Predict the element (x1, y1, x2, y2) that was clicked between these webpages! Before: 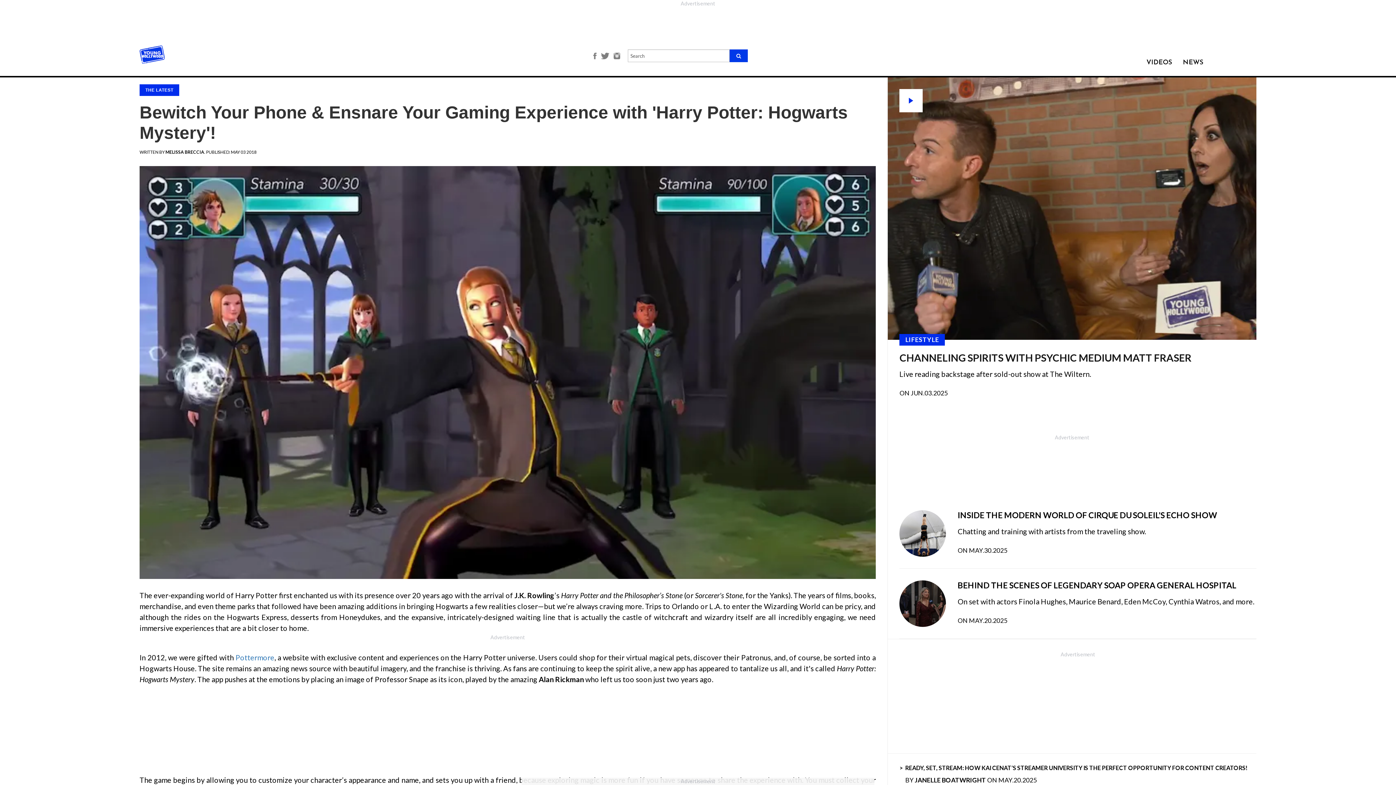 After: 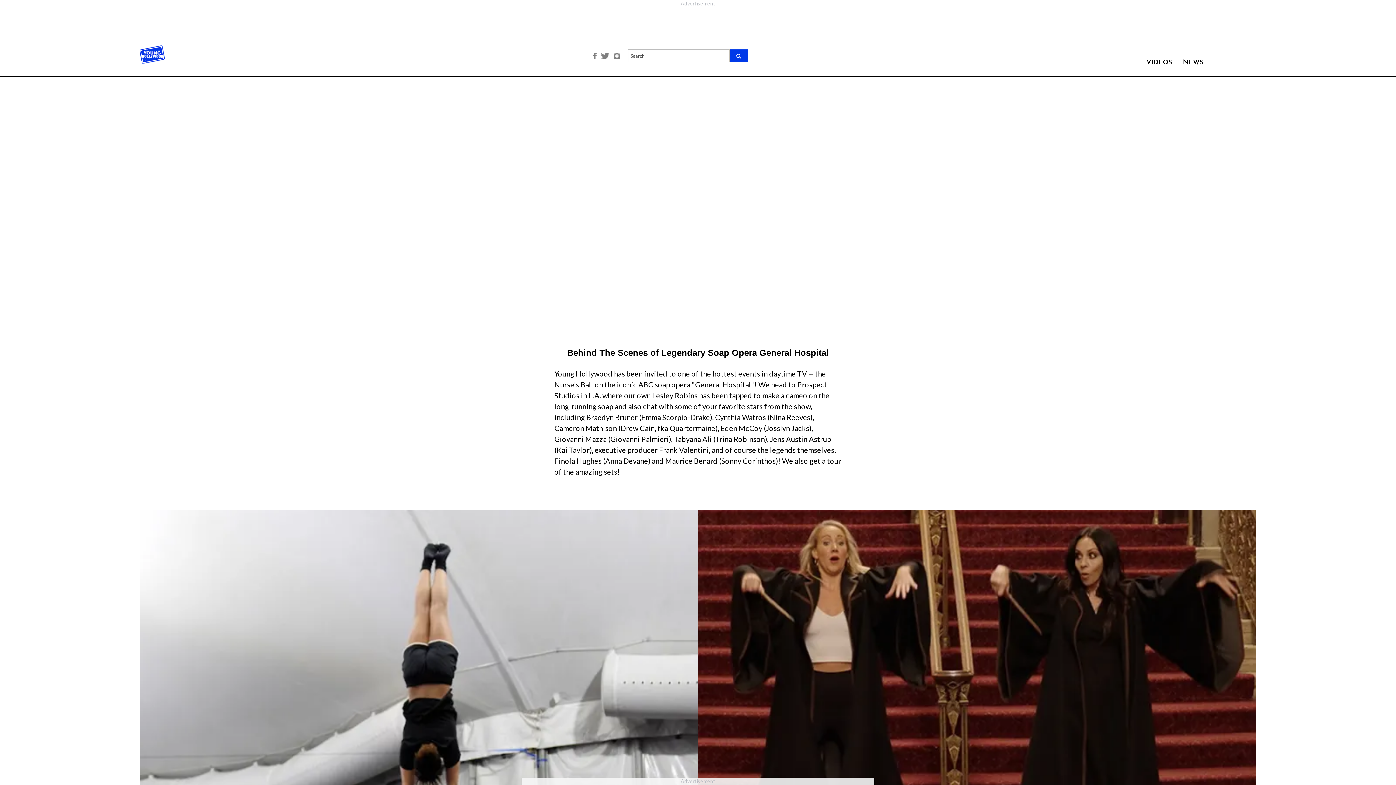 Action: label: BEHIND THE SCENES OF LEGENDARY SOAP OPERA GENERAL HOSPITAL bbox: (957, 581, 1236, 590)